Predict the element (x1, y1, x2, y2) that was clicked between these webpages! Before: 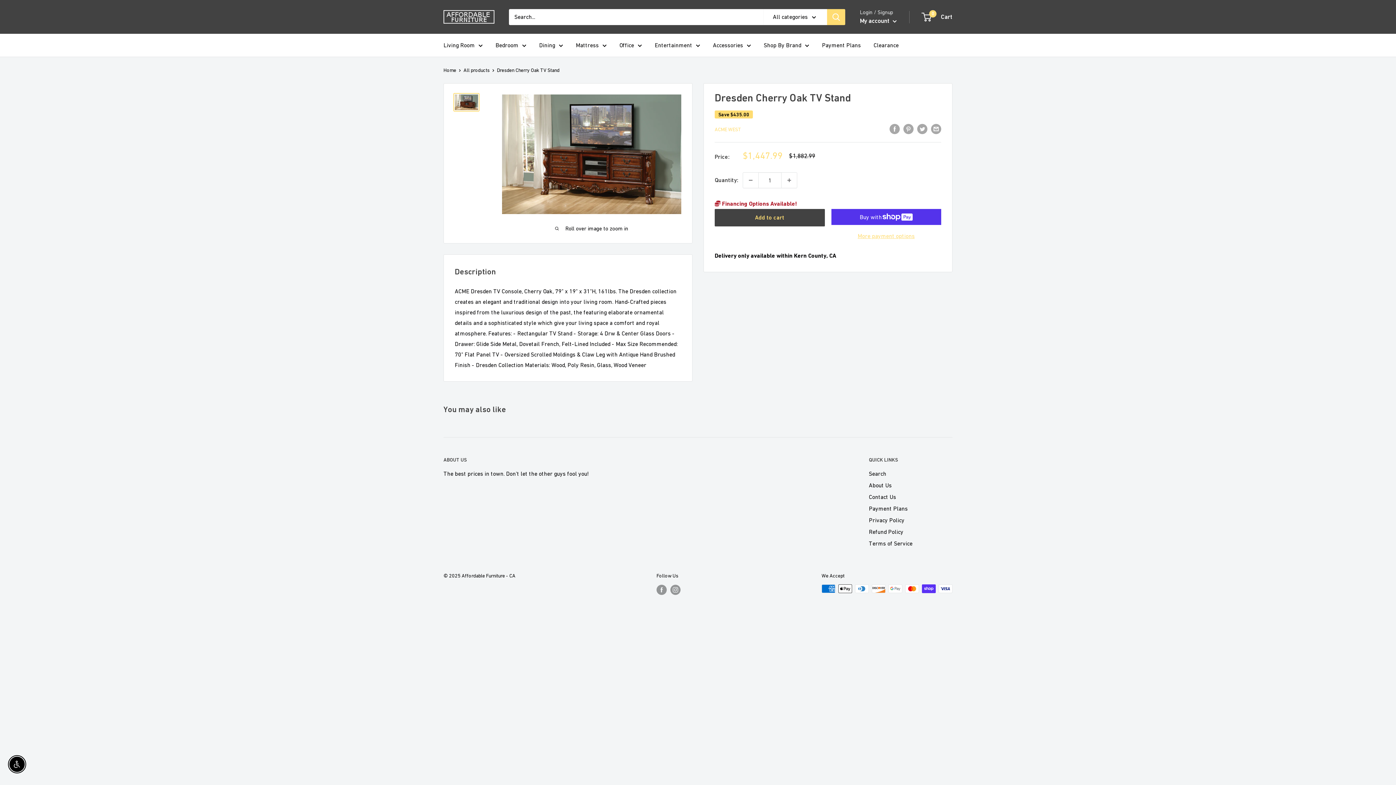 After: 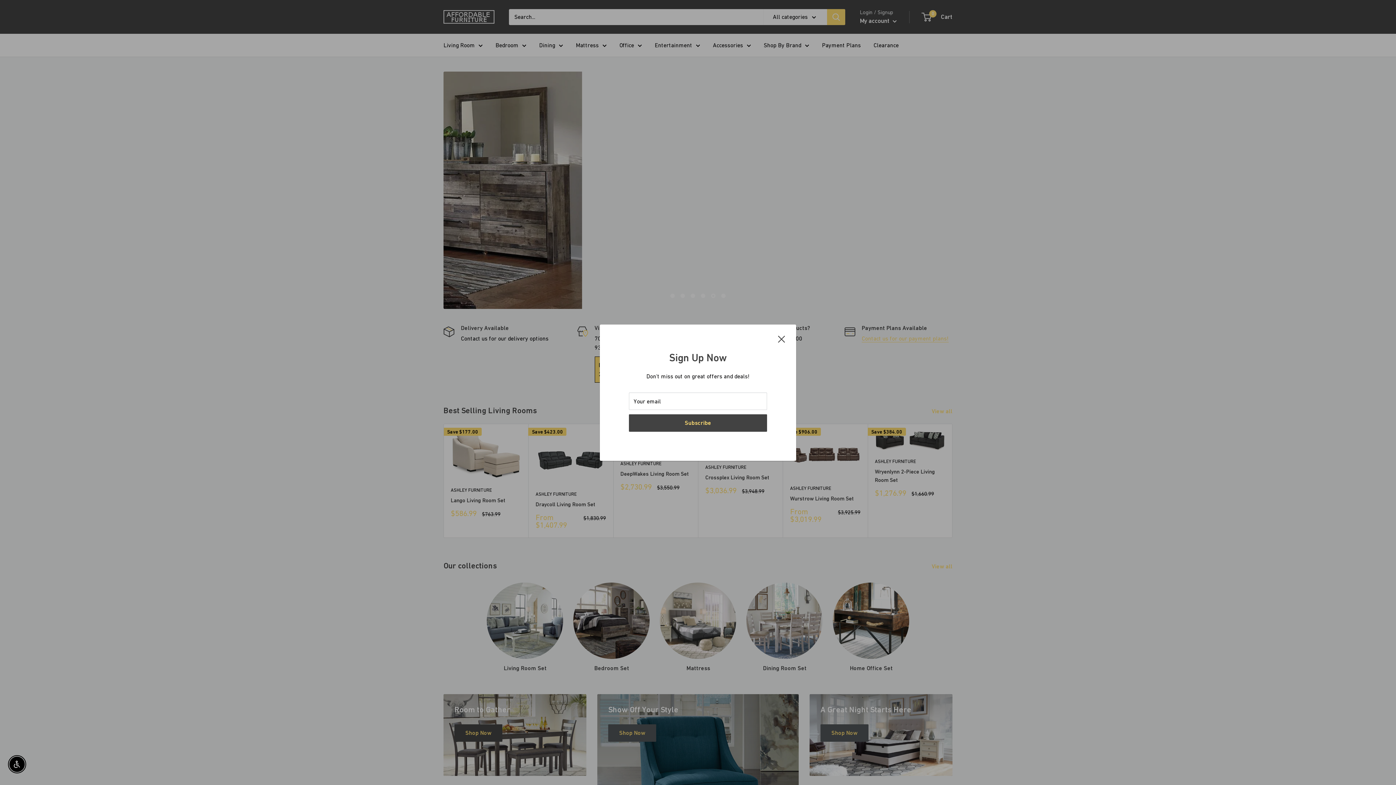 Action: bbox: (443, 10, 494, 23) label: Affordable Furniture - CA